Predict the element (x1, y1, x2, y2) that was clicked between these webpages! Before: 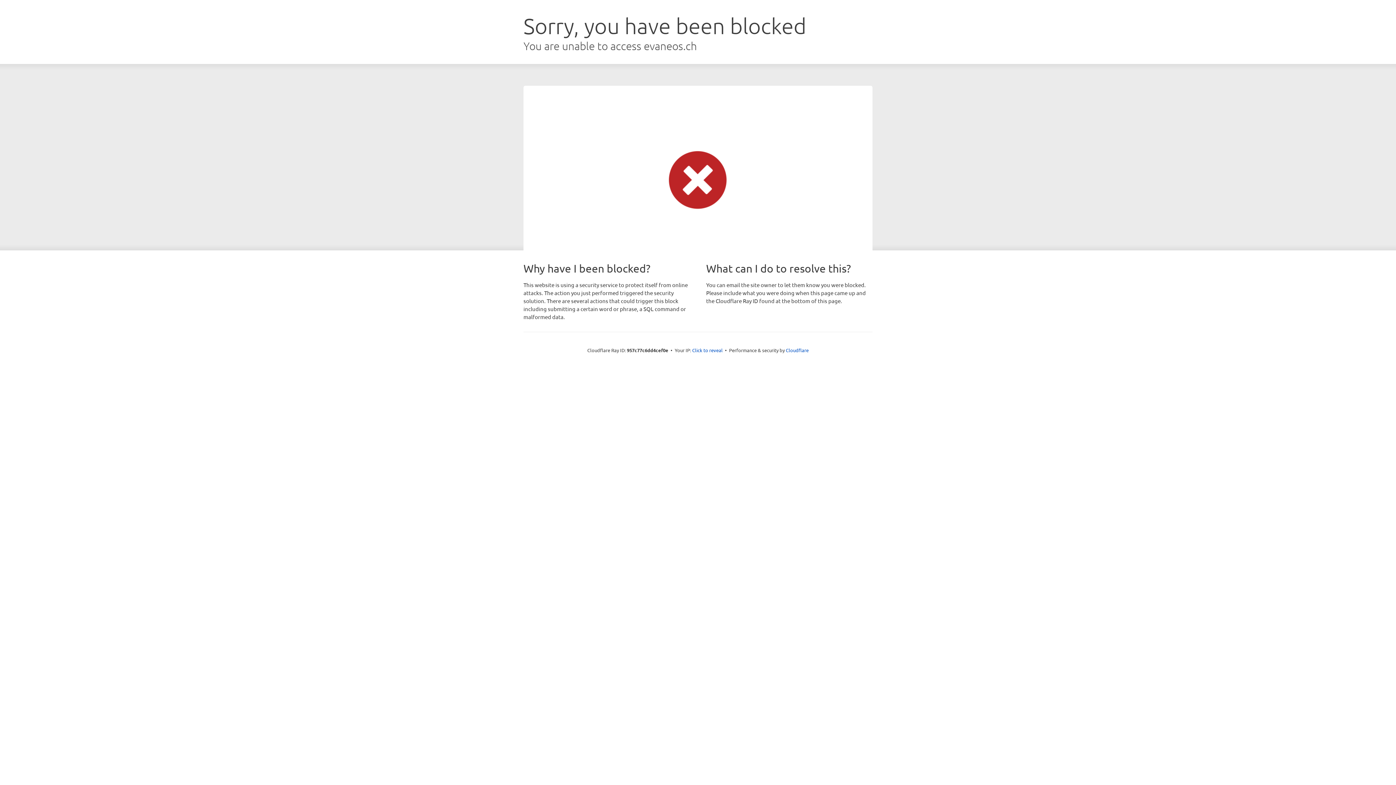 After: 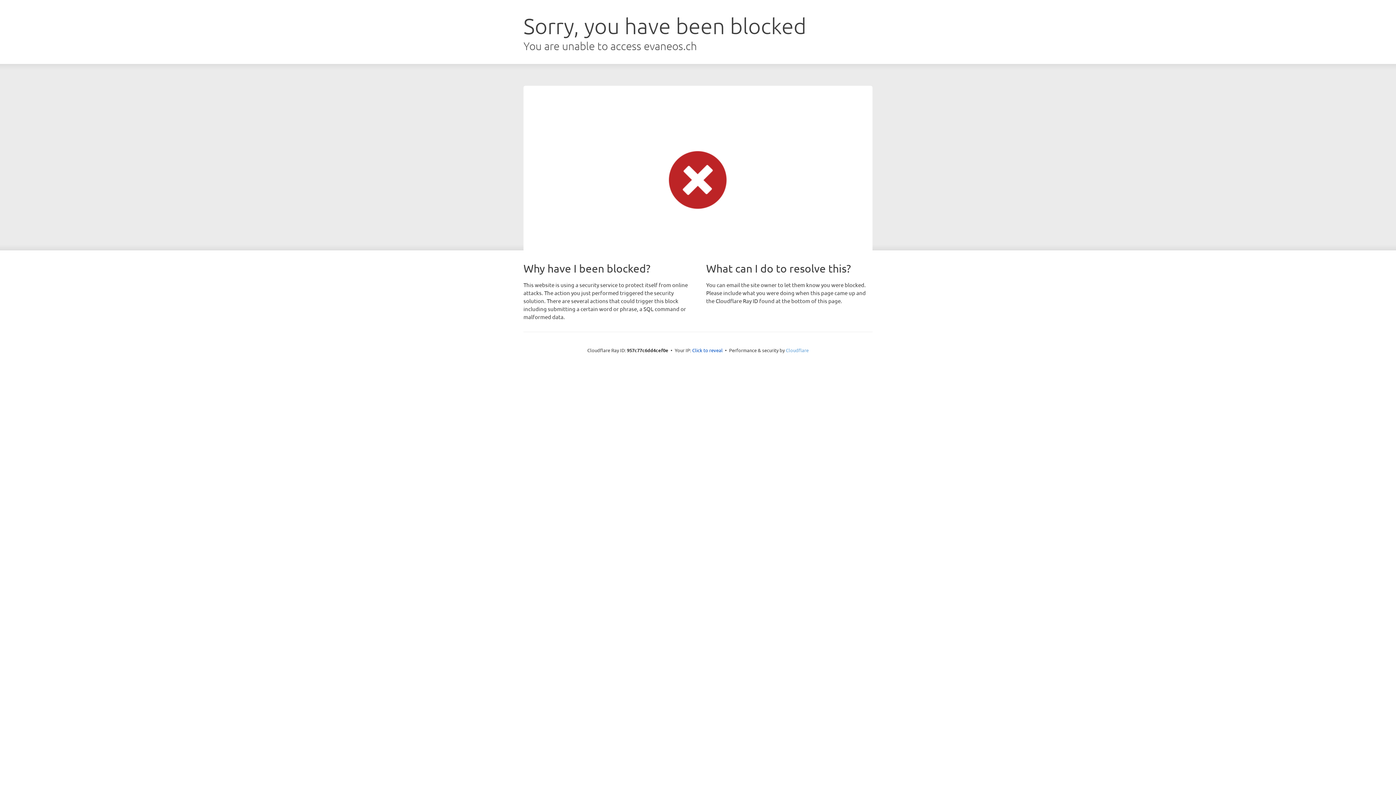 Action: bbox: (786, 347, 808, 353) label: Cloudflare